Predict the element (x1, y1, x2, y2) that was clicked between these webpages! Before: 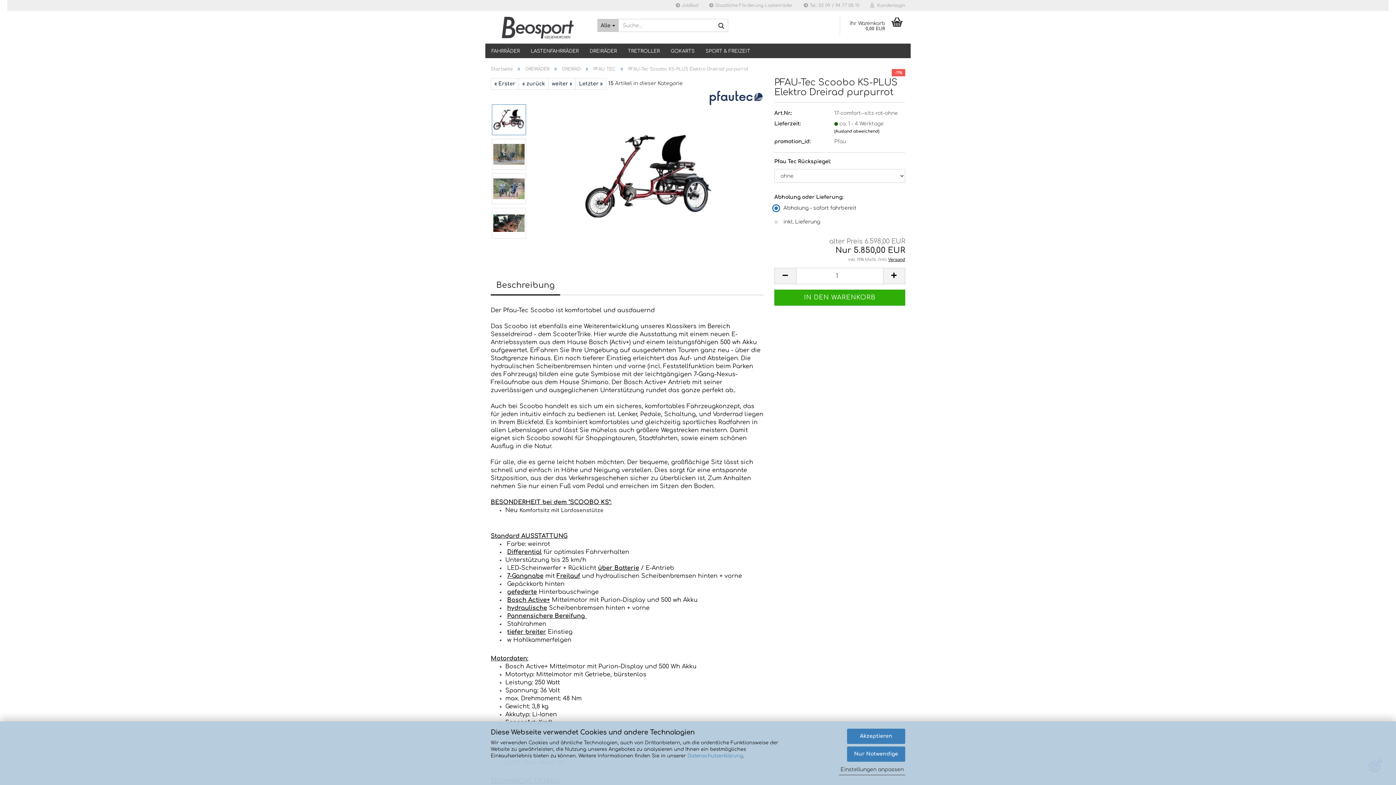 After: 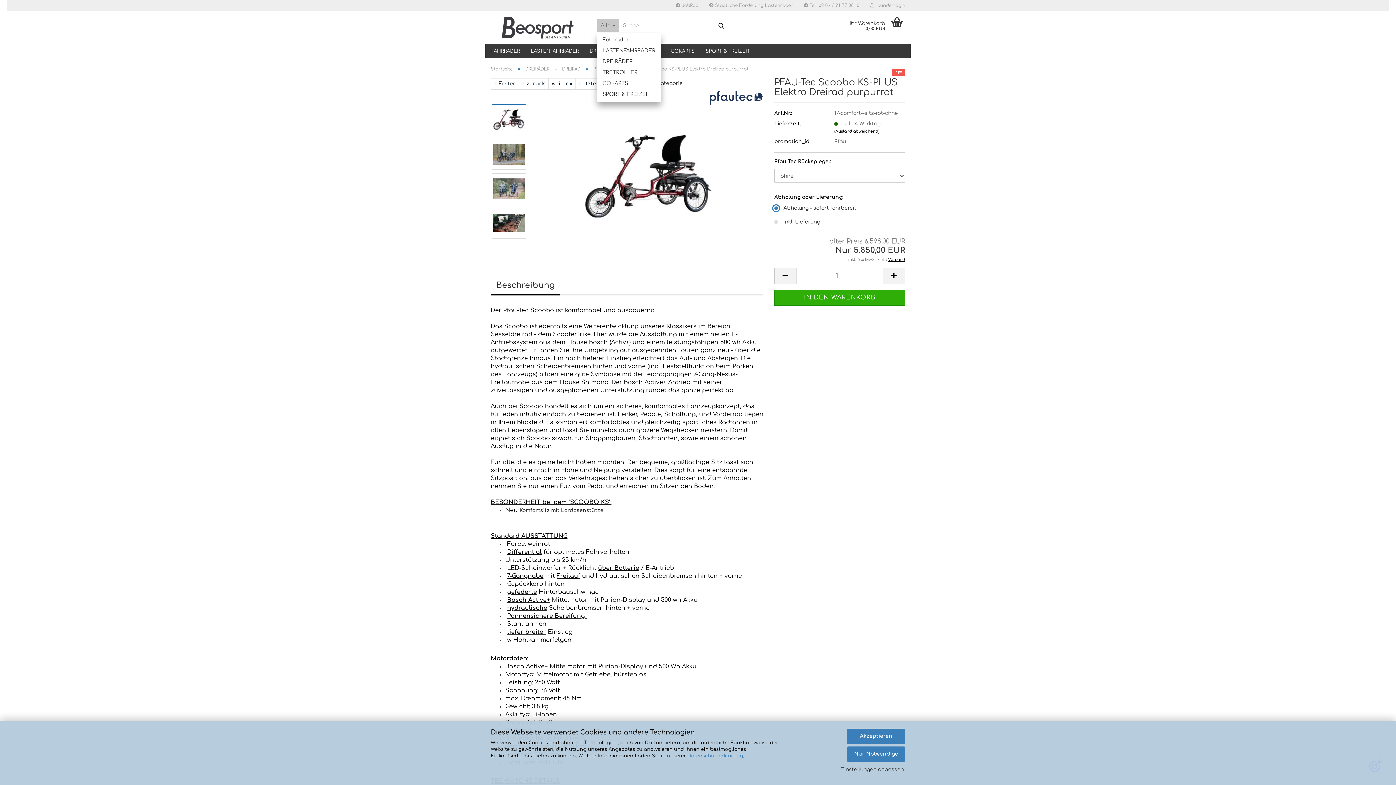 Action: label: Suche... bbox: (597, 18, 618, 32)